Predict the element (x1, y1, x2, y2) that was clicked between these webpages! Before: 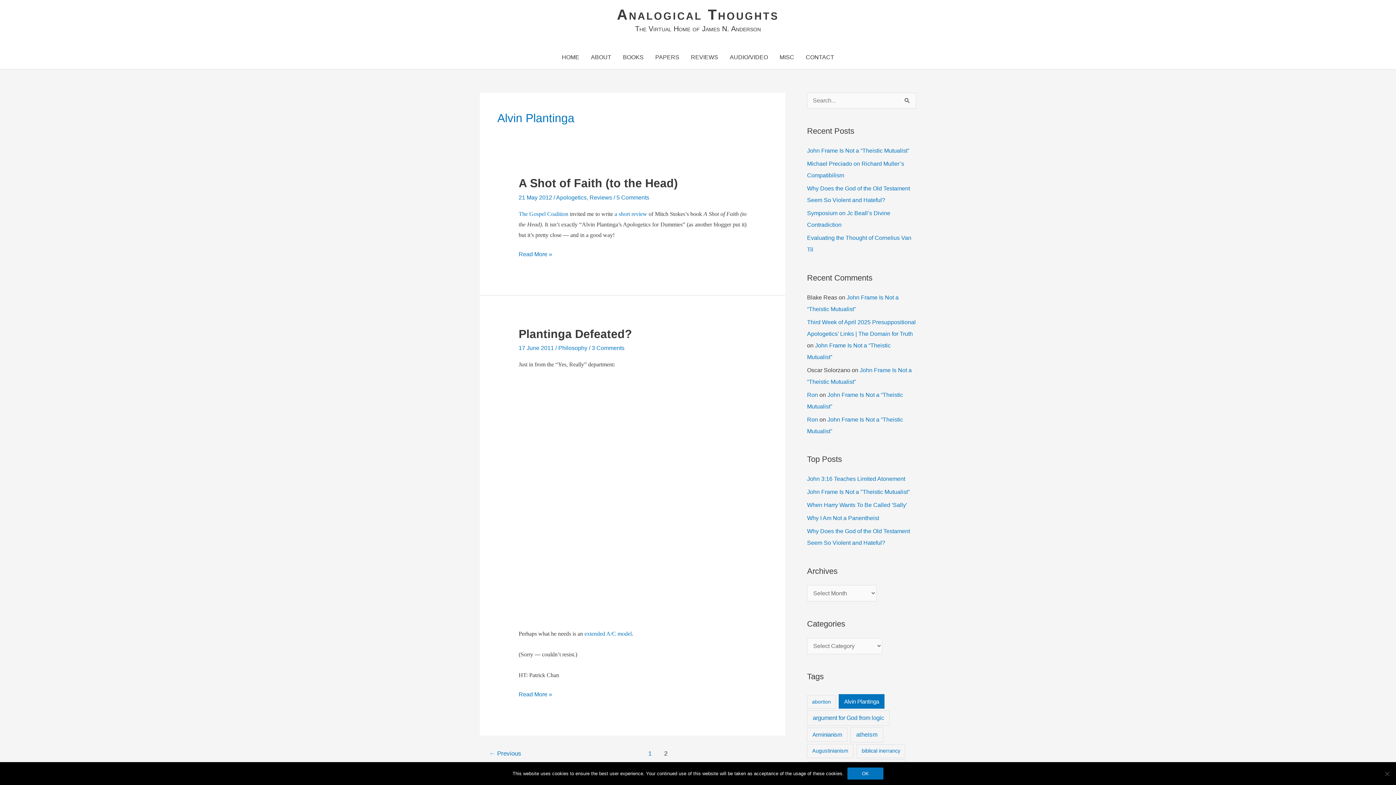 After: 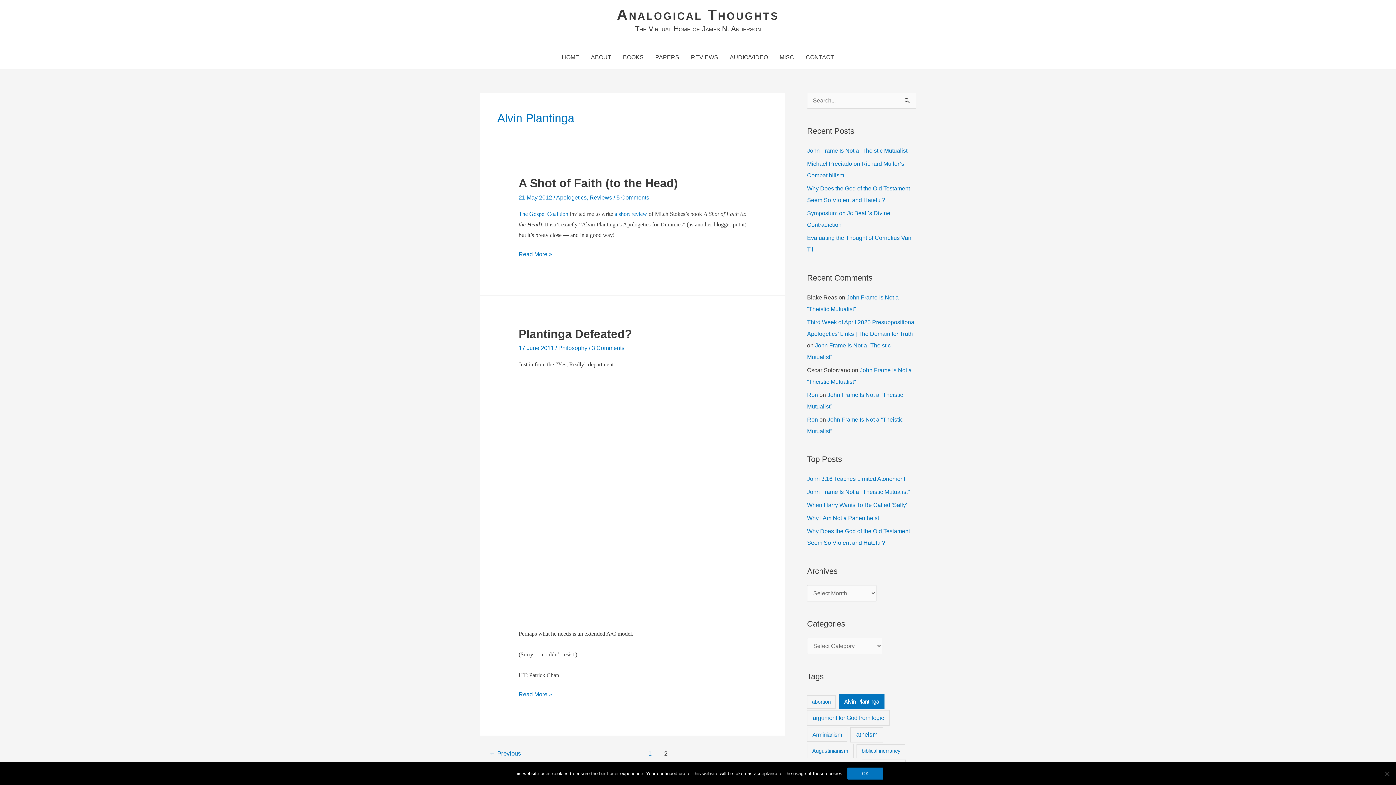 Action: bbox: (584, 631, 631, 637) label: extended A/C model